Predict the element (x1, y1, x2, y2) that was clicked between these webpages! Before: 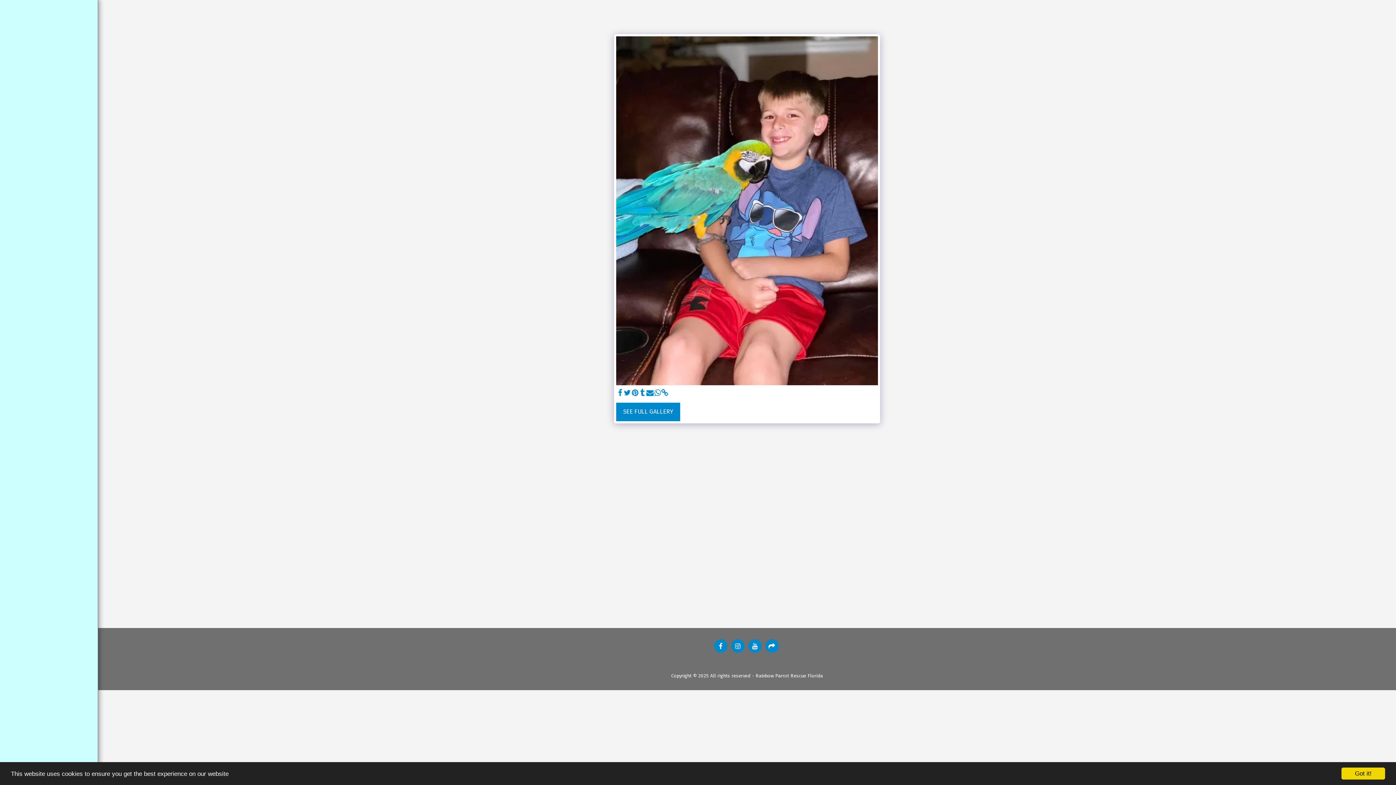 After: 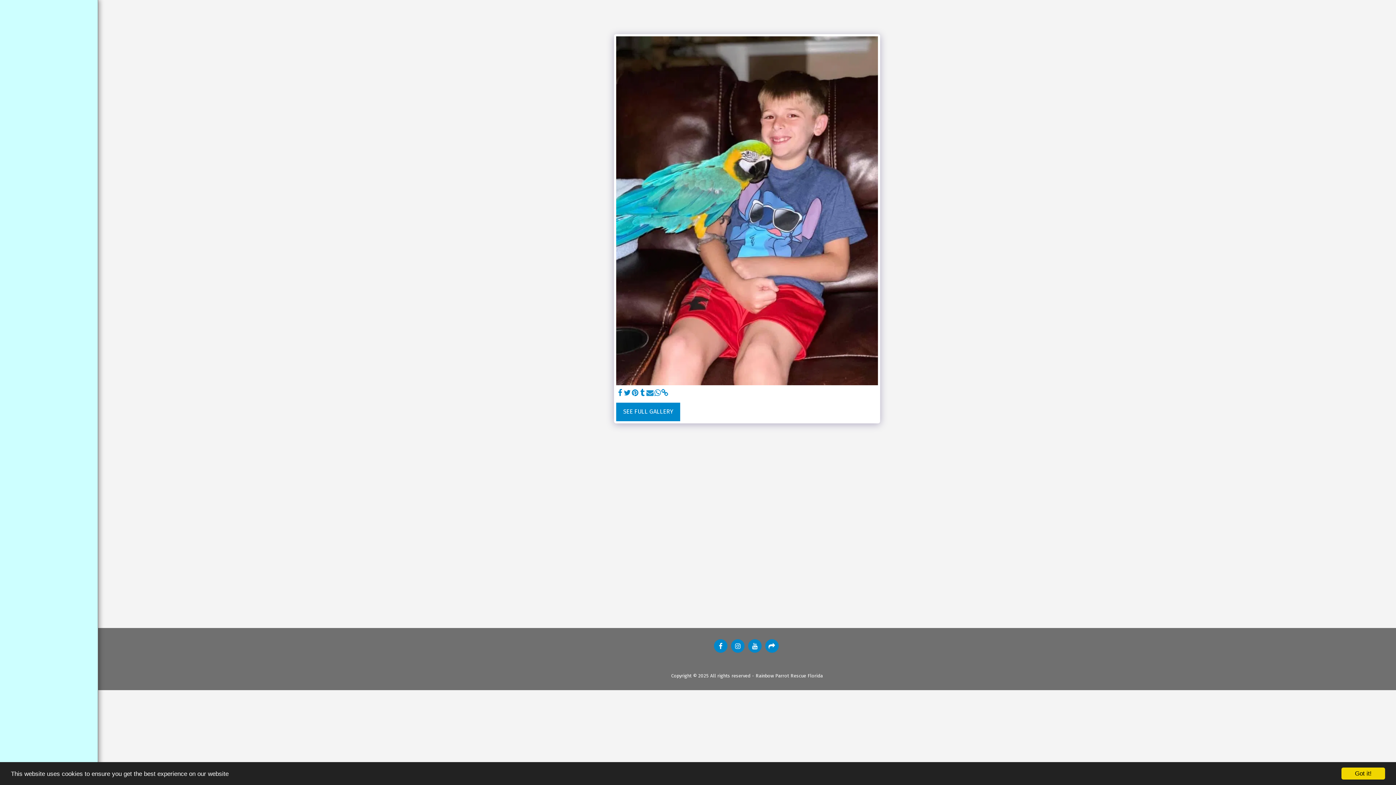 Action: label:   bbox: (646, 389, 653, 397)